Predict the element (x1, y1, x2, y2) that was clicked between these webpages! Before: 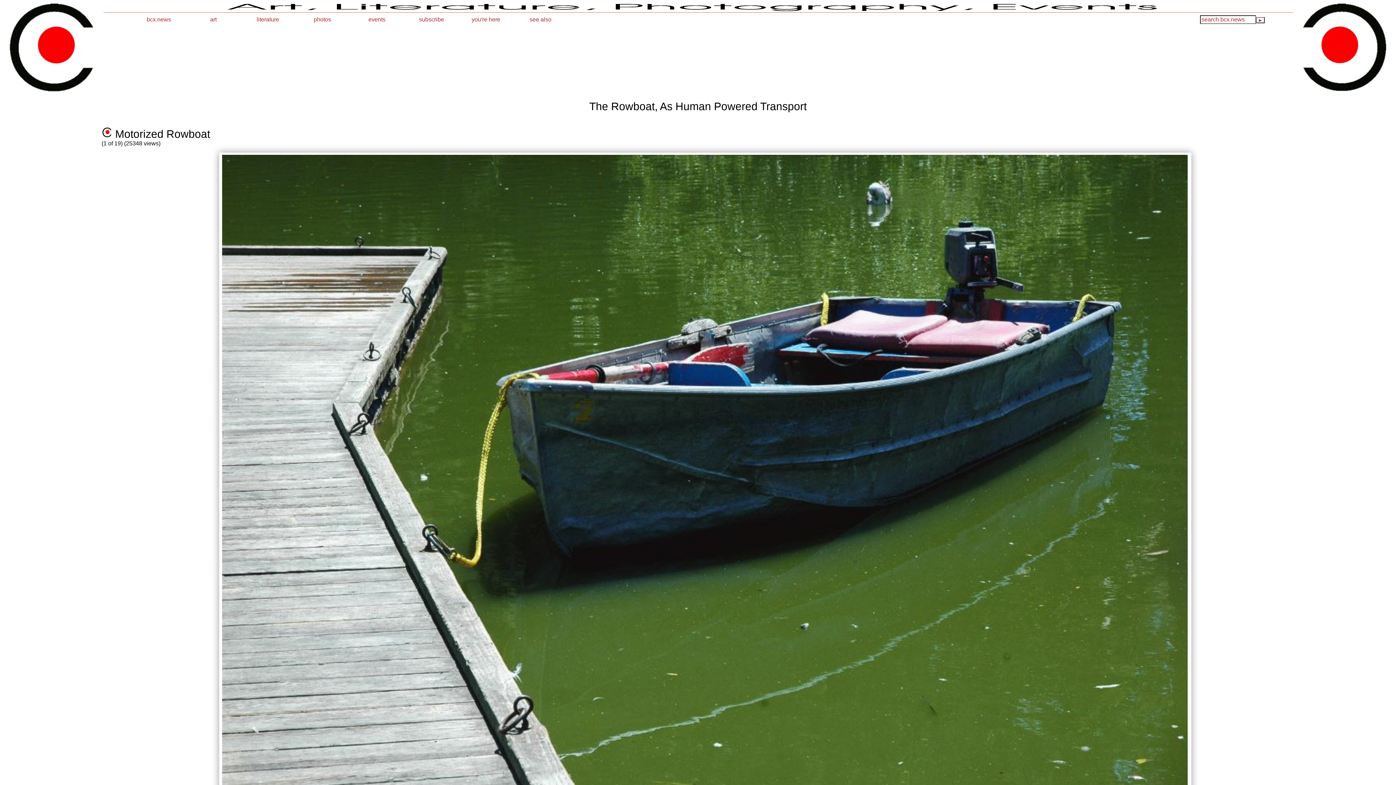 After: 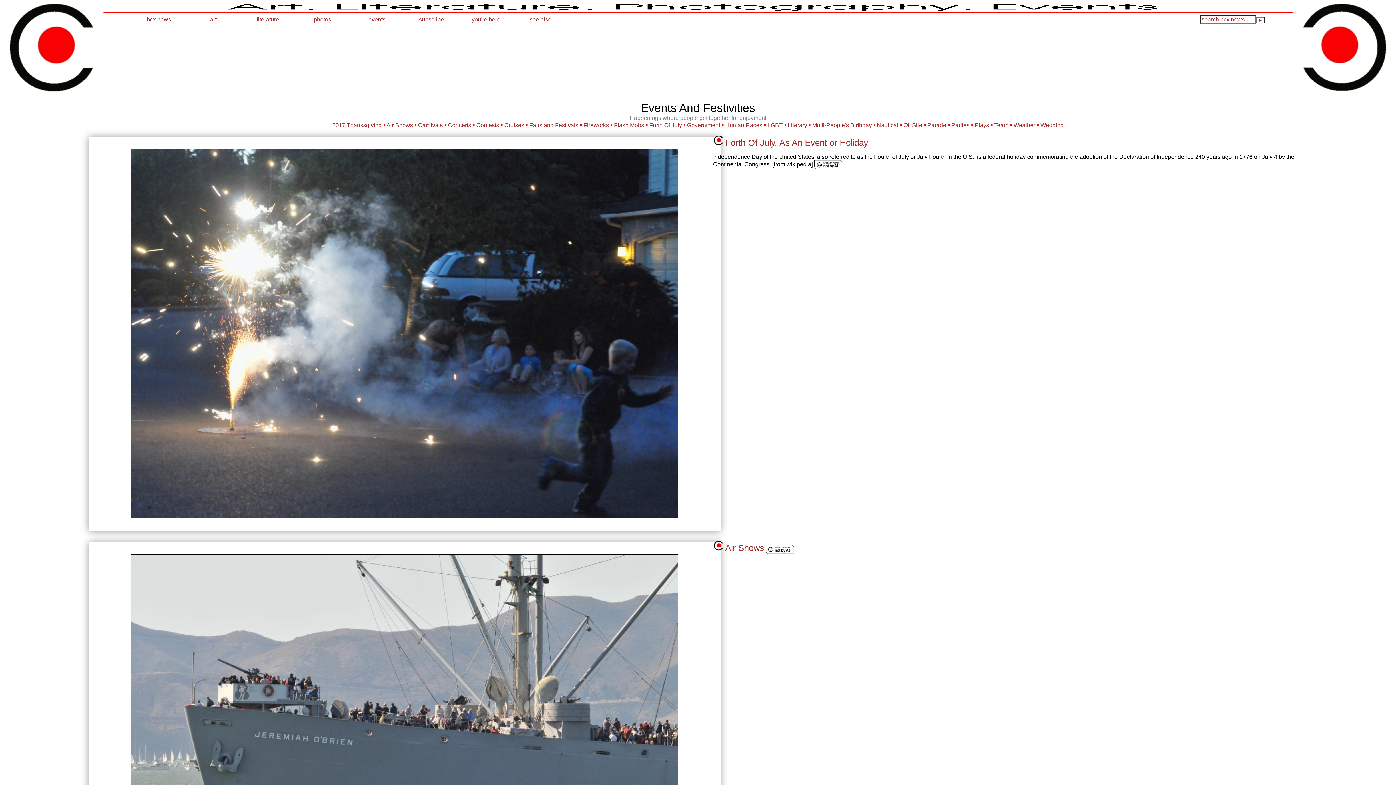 Action: bbox: (349, 14, 404, 24) label: events